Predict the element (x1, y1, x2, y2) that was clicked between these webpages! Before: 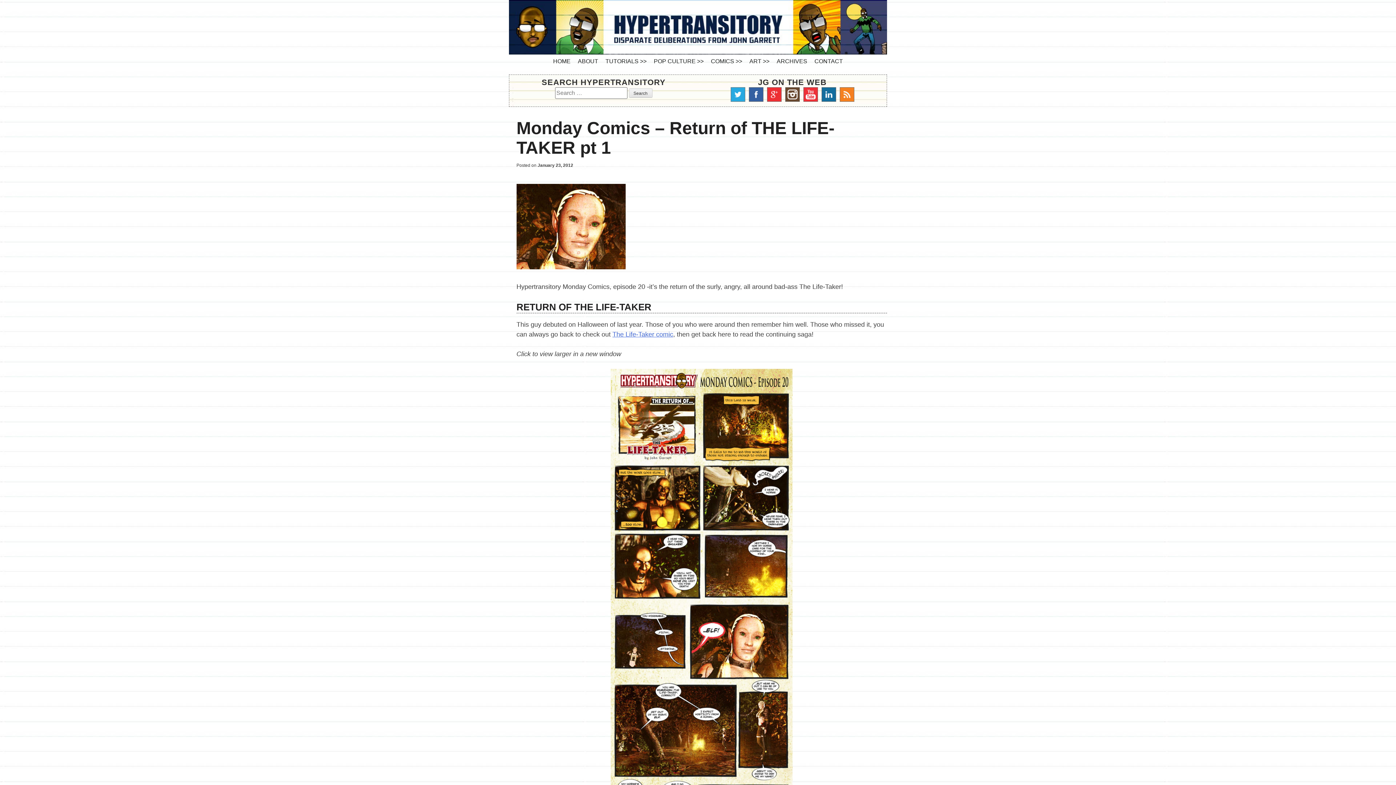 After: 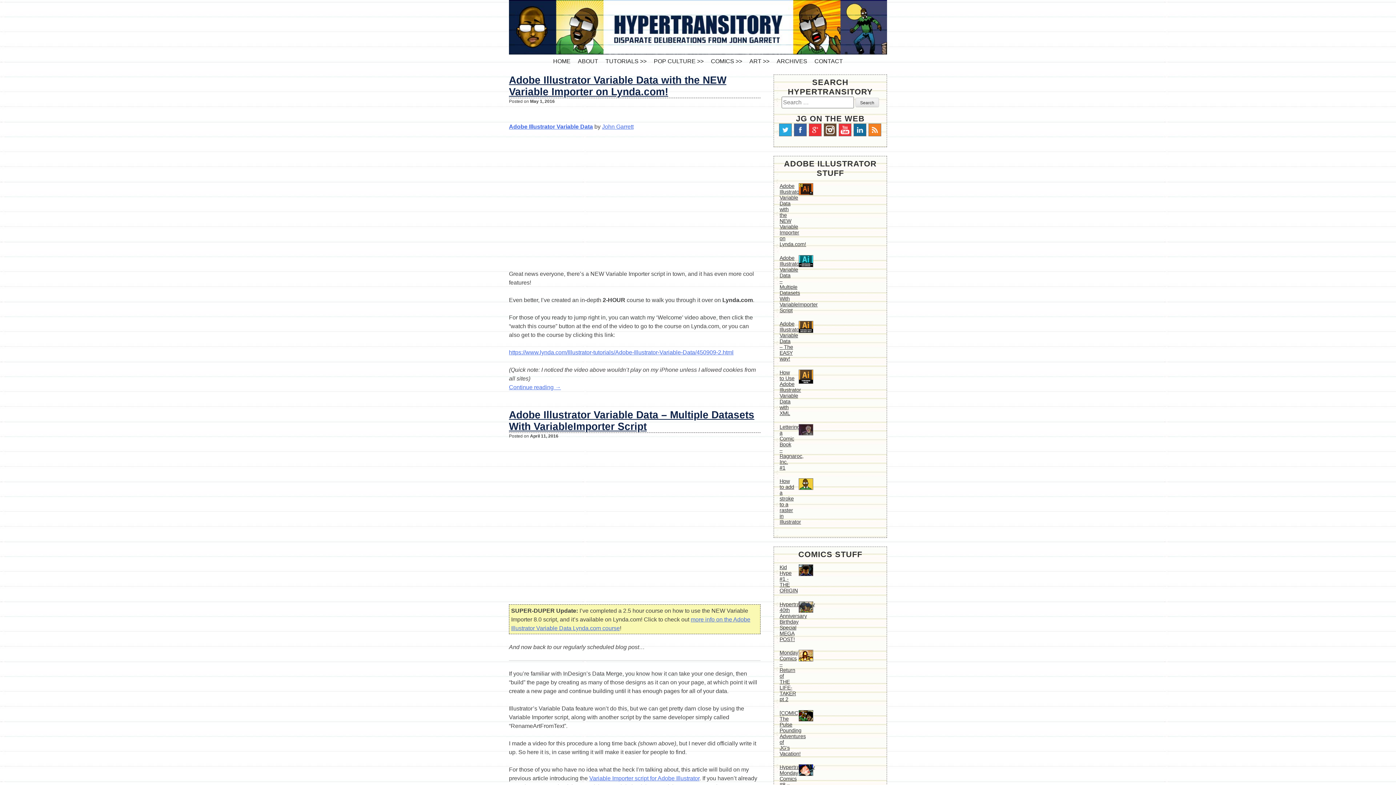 Action: bbox: (553, 57, 570, 65) label: HOME